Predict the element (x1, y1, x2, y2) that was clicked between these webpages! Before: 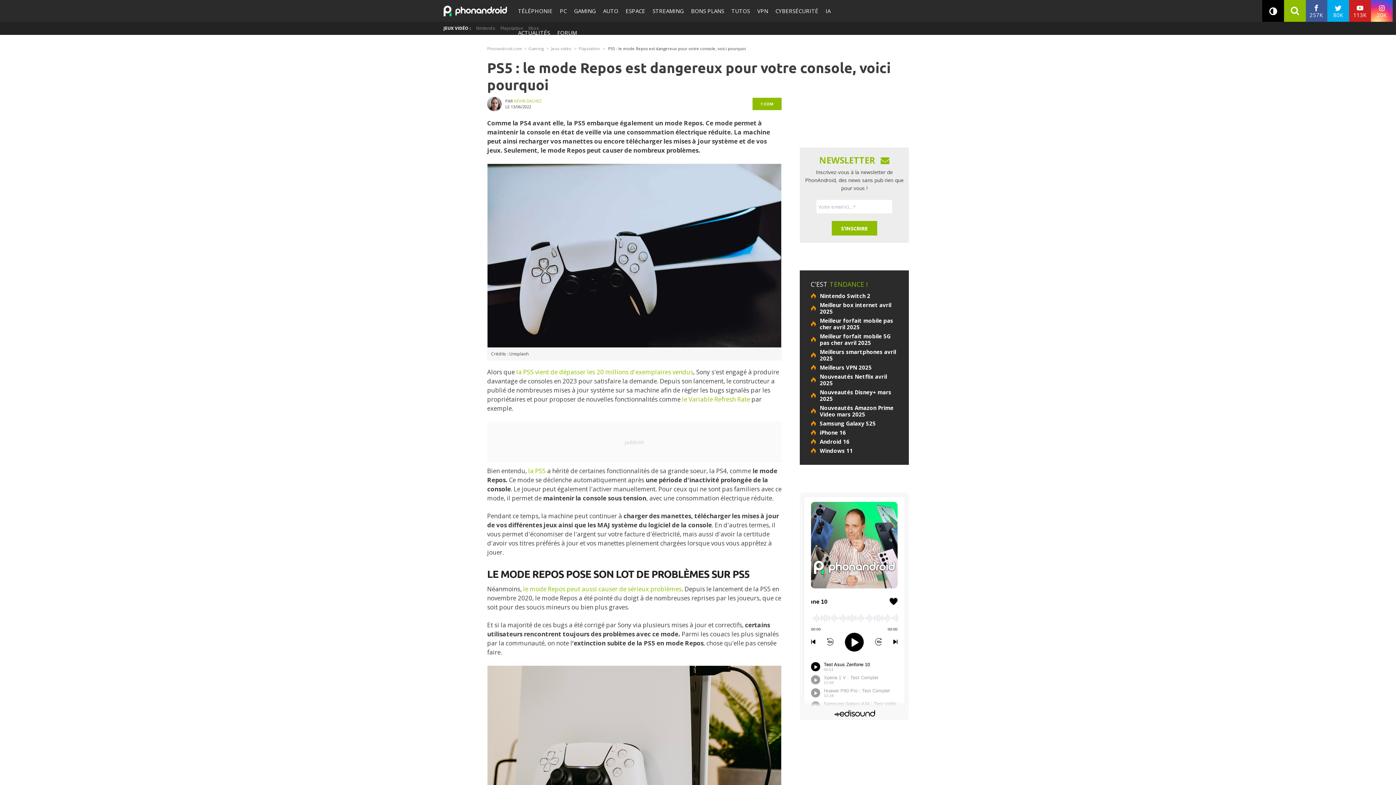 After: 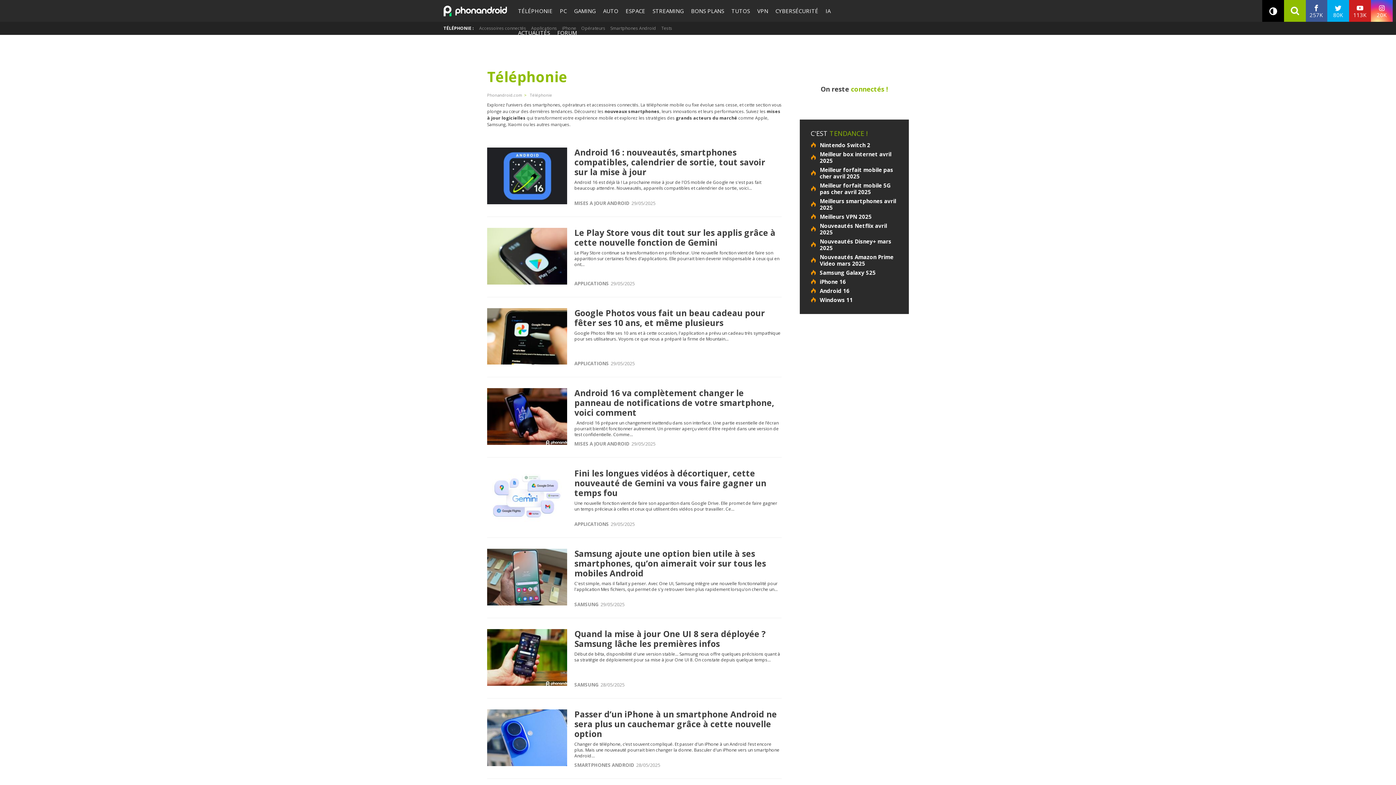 Action: label: TÉLÉPHONIE bbox: (514, 0, 556, 21)